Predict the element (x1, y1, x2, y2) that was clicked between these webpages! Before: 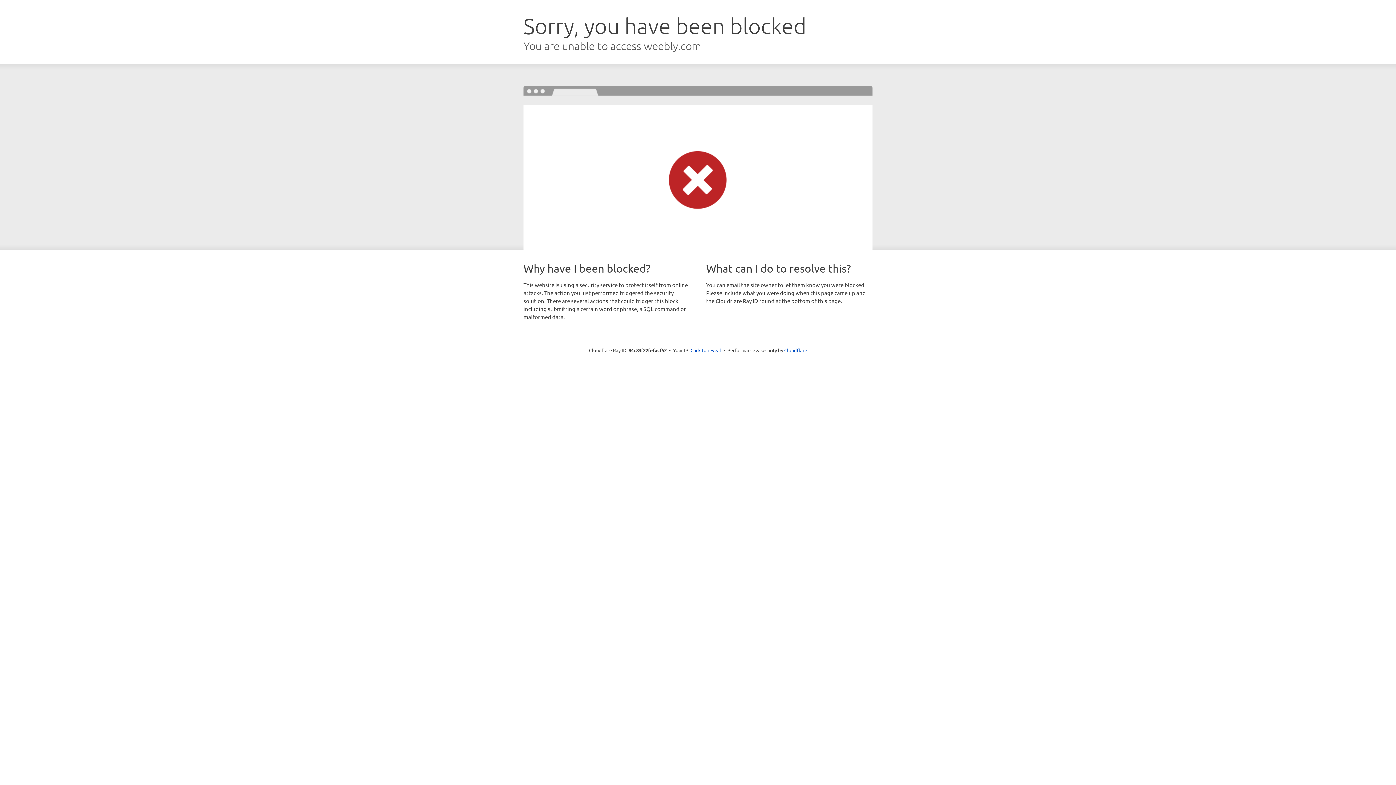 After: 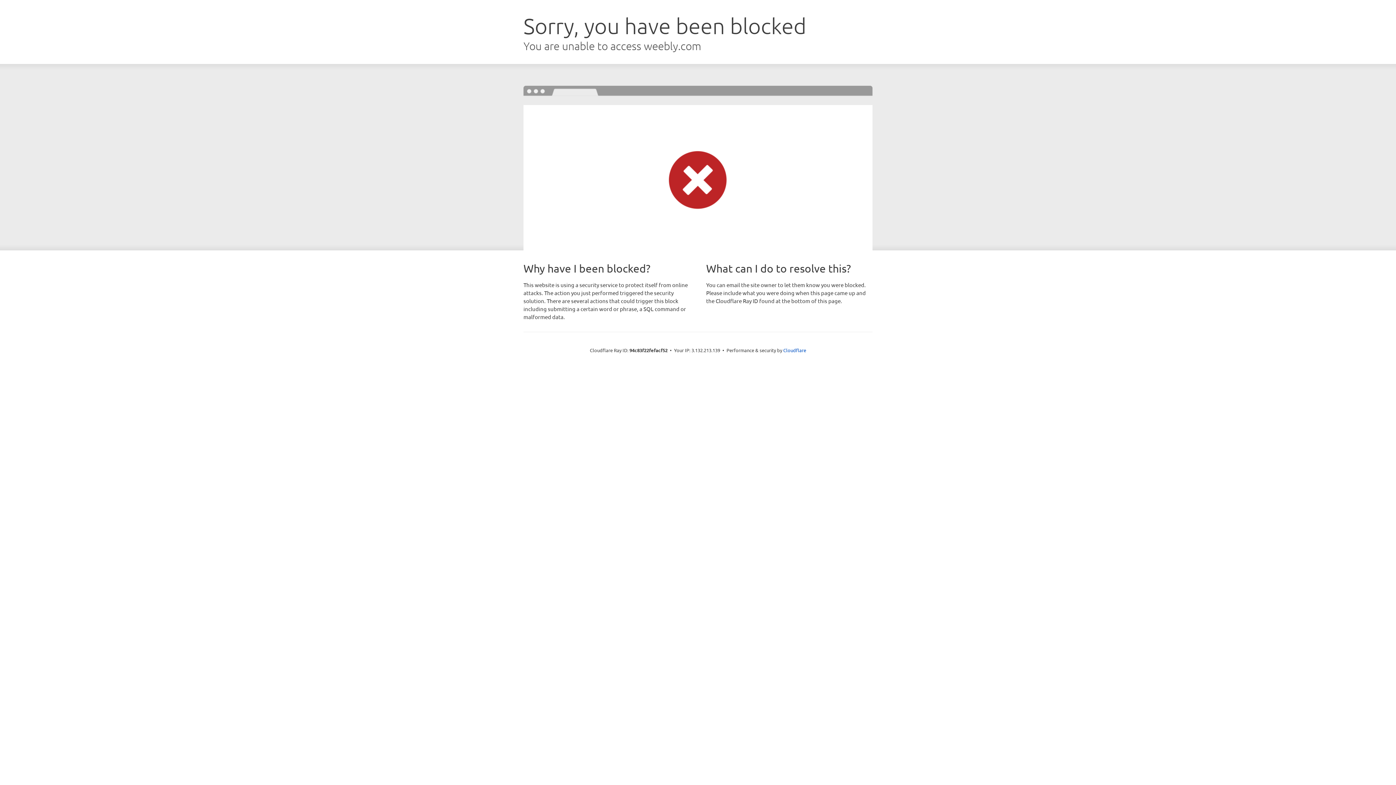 Action: bbox: (690, 346, 721, 353) label: Click to reveal